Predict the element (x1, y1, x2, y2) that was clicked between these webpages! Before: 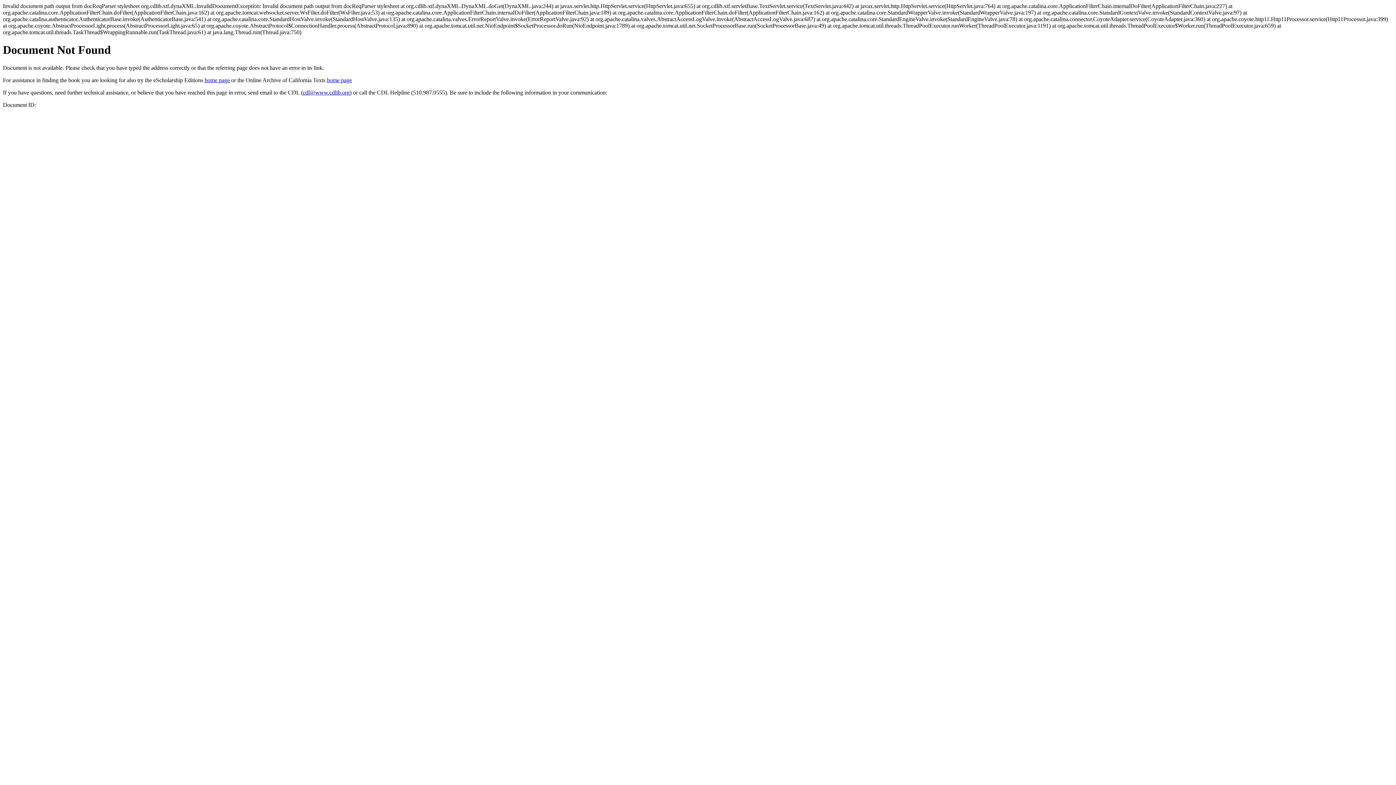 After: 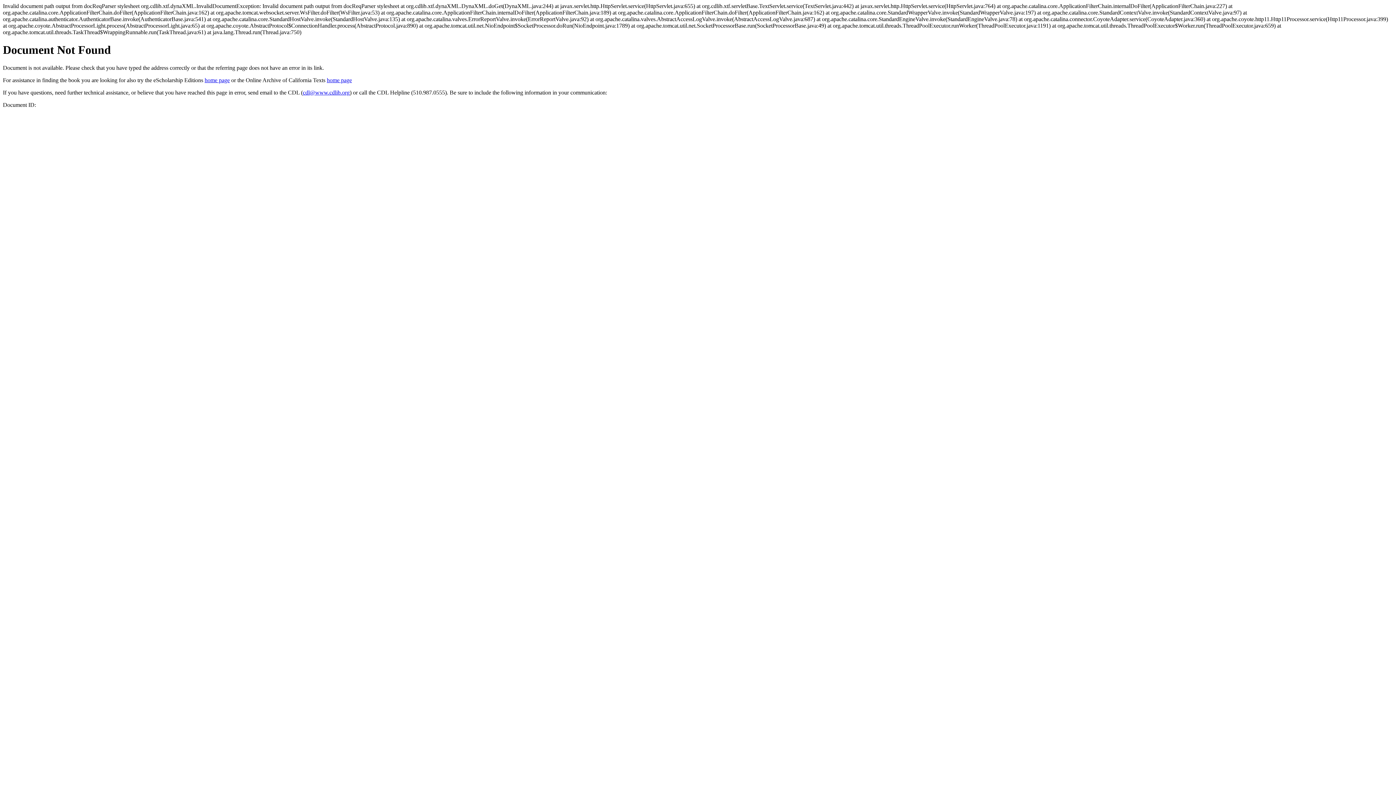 Action: bbox: (302, 89, 349, 95) label: cdl@www.cdlib.org